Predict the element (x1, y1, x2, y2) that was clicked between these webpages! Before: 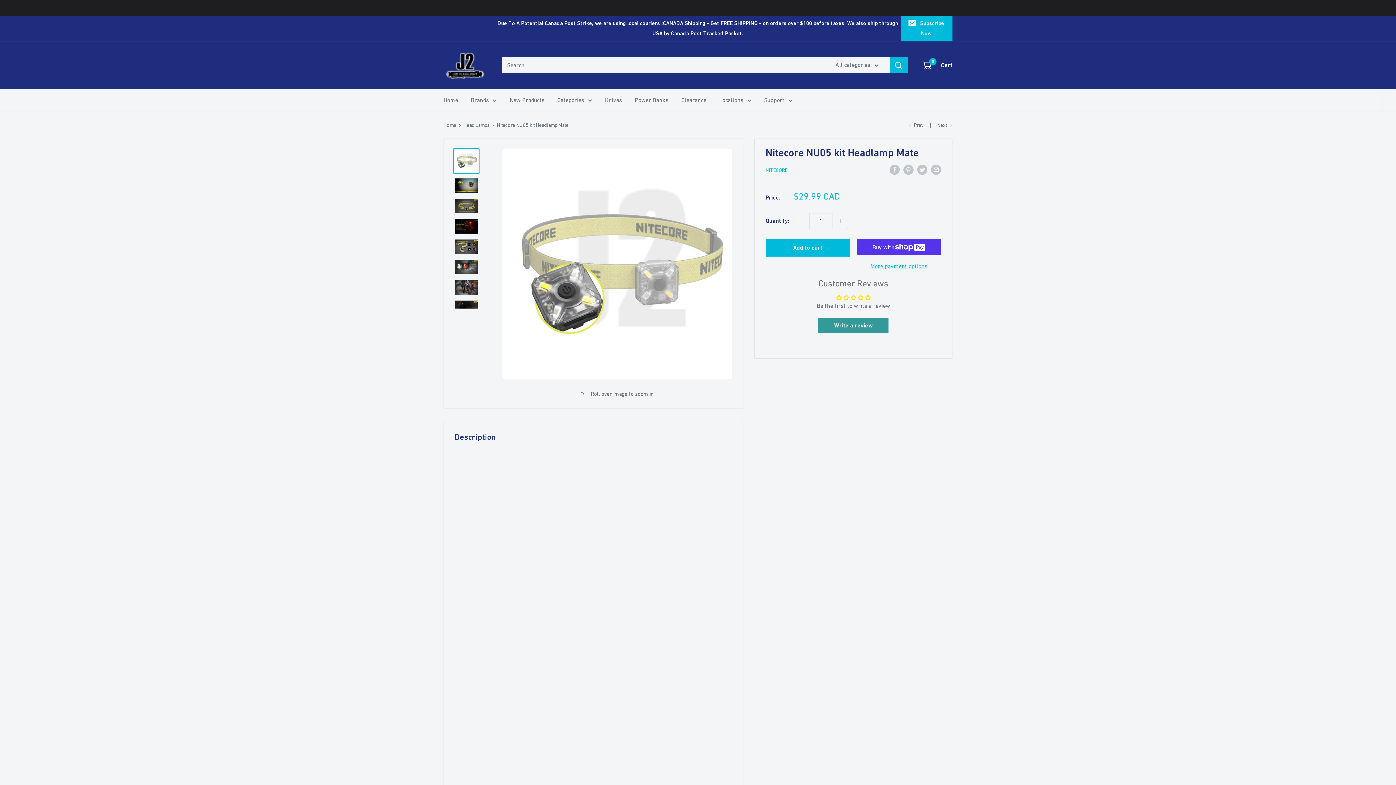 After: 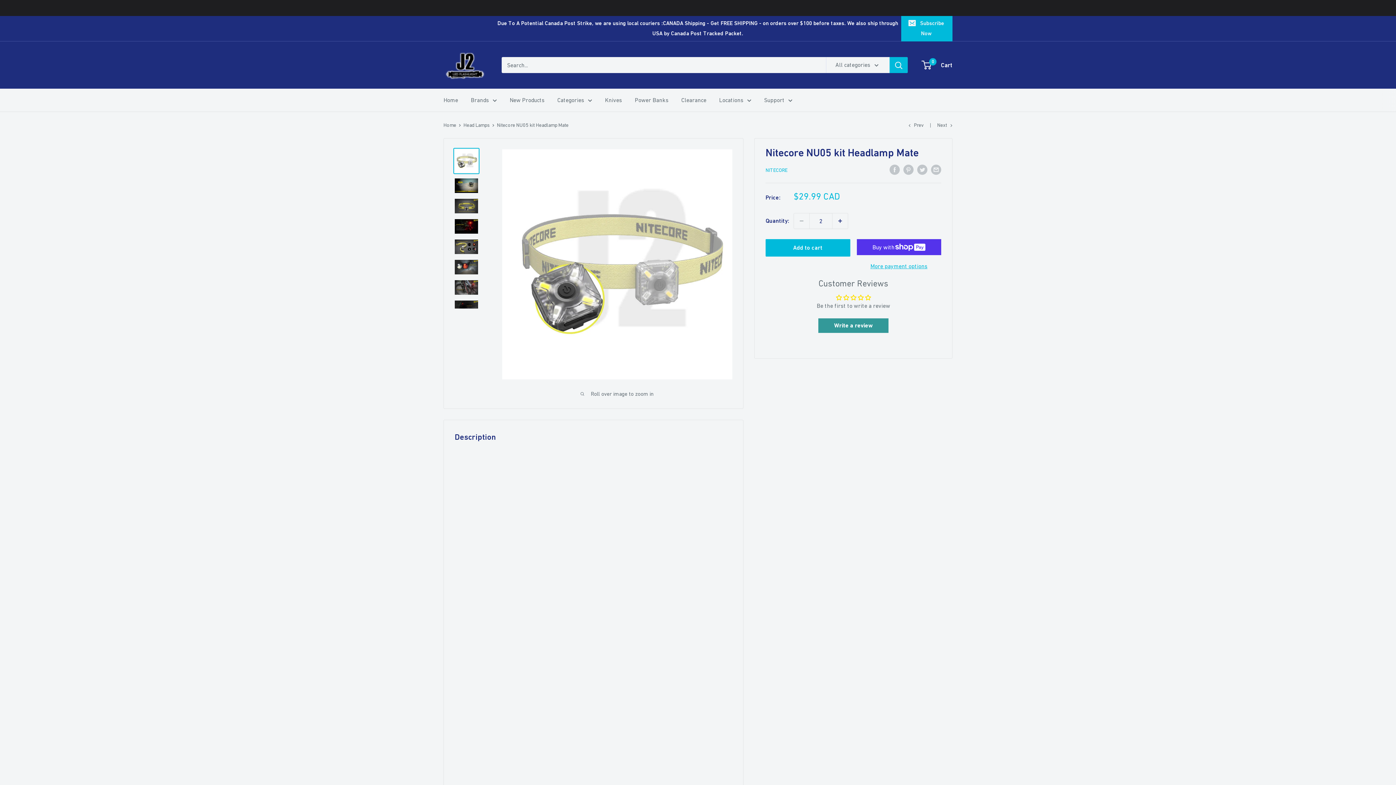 Action: bbox: (832, 213, 848, 228) label: Increase quantity by 1